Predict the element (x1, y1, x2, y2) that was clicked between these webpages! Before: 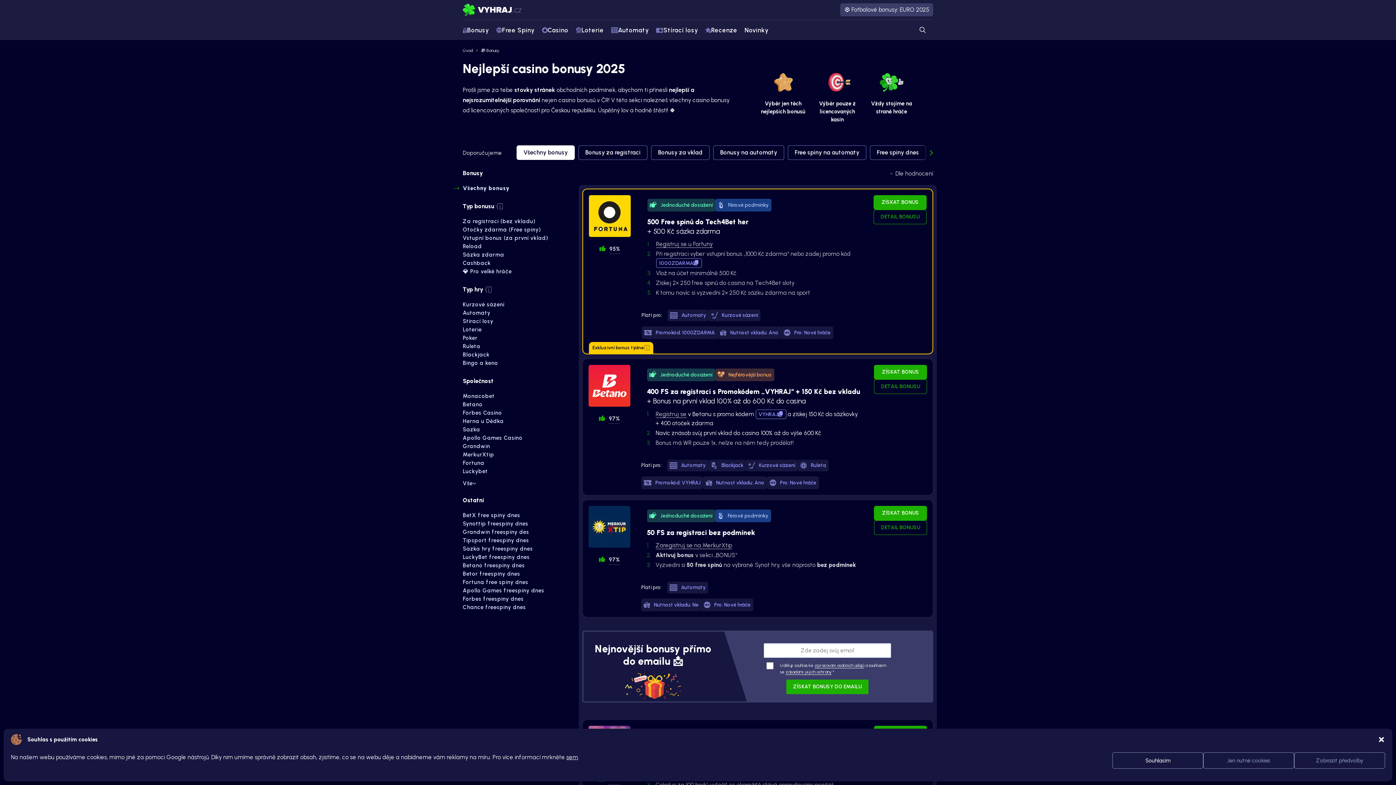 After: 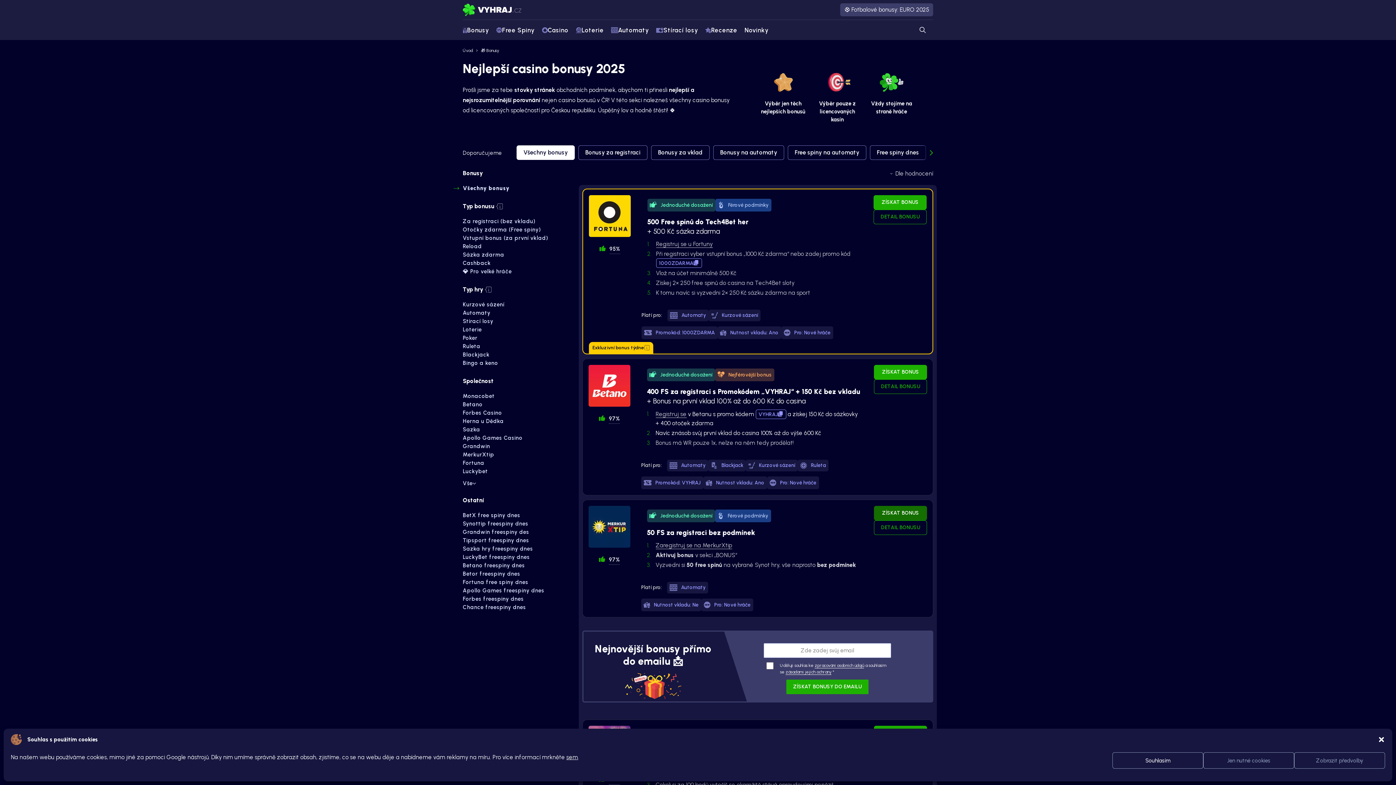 Action: bbox: (874, 506, 927, 520) label: ZÍSKAT BONUS